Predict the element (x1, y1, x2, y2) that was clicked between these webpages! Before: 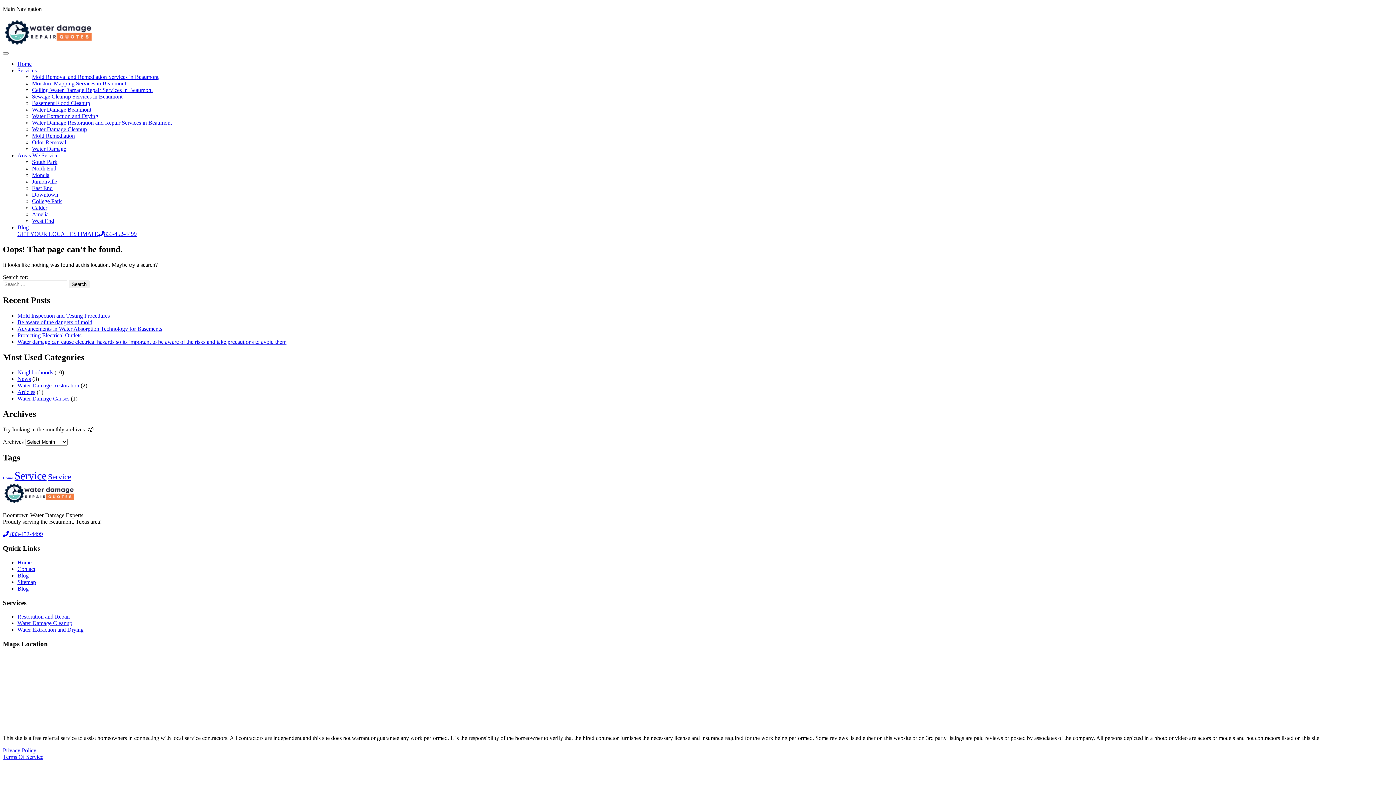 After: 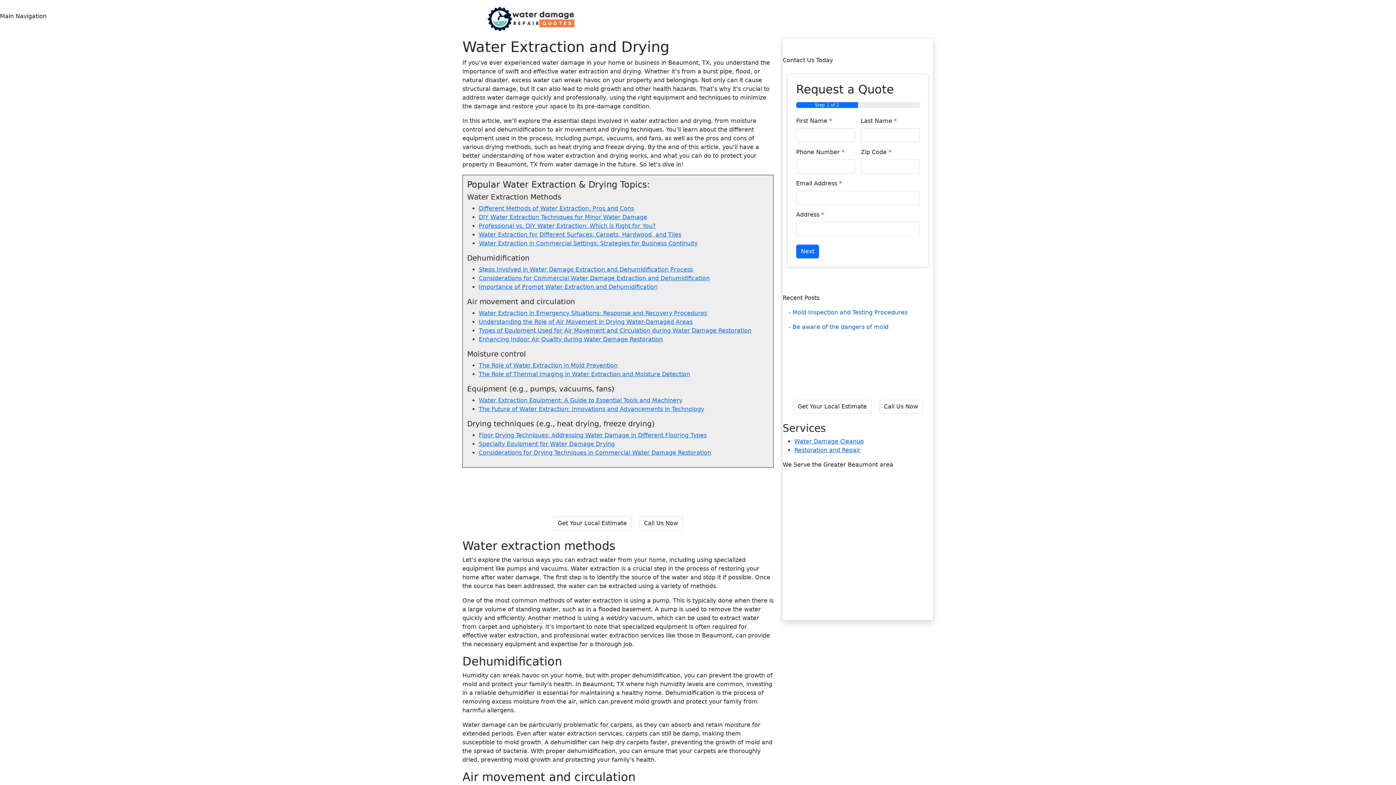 Action: bbox: (32, 113, 98, 119) label: Water Extraction and Drying